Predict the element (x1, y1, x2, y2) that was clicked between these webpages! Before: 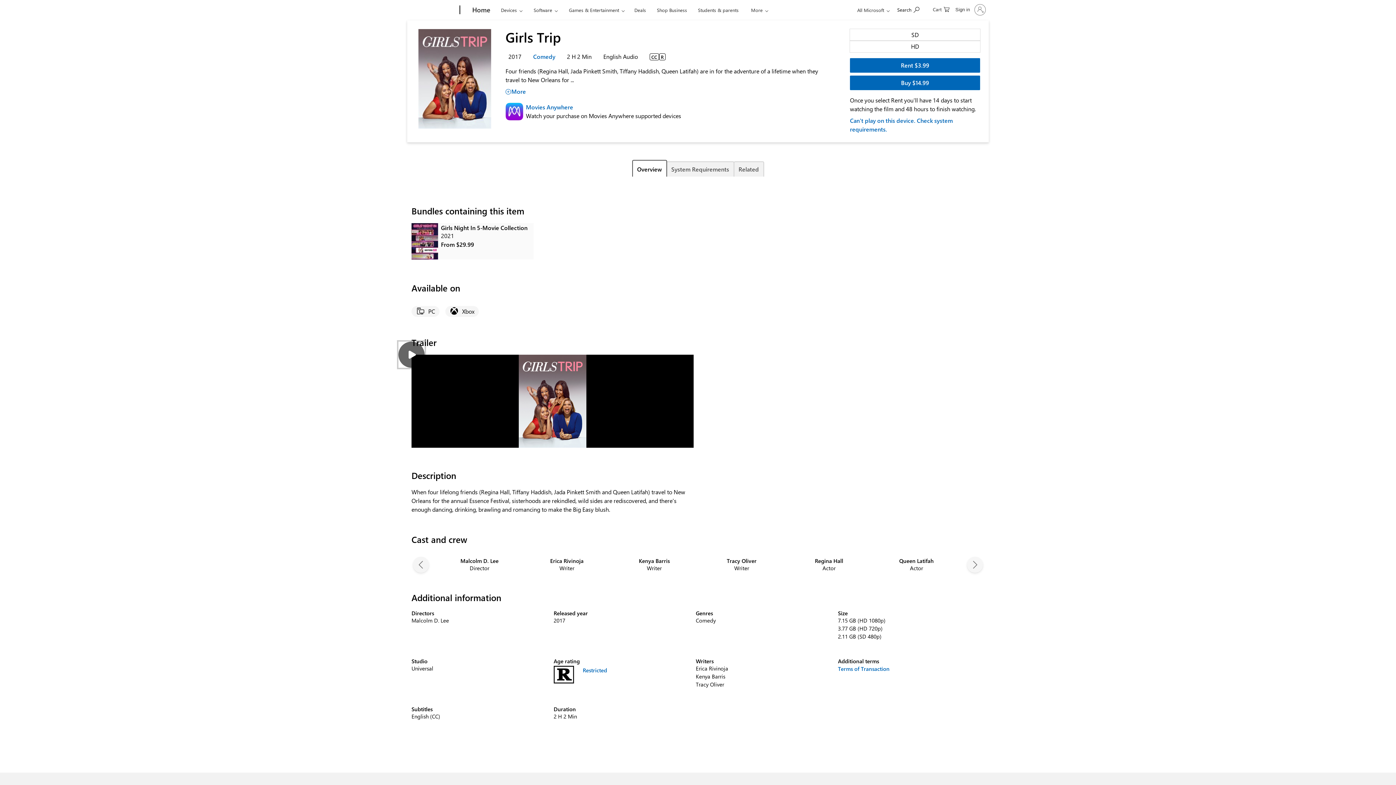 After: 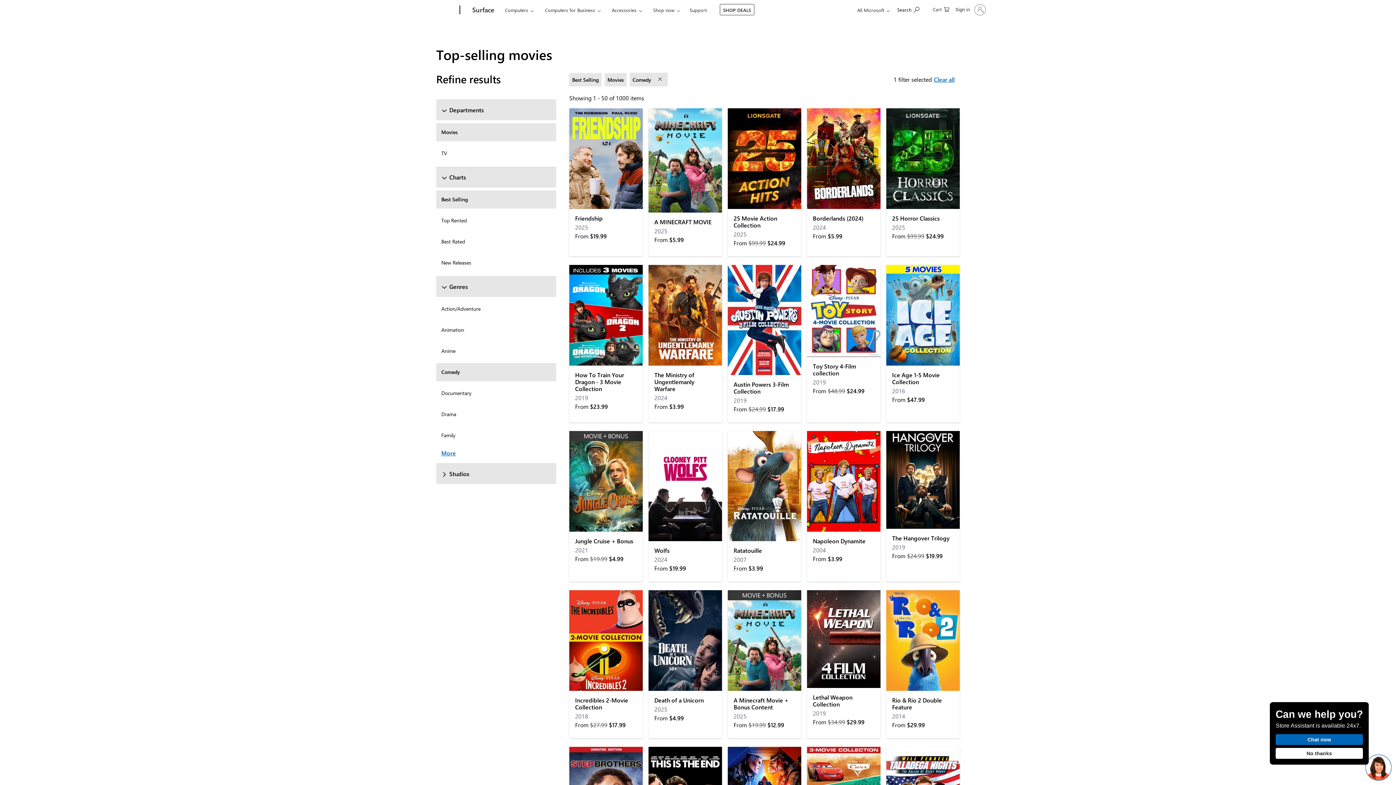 Action: label: Comedy bbox: (533, 52, 555, 61)